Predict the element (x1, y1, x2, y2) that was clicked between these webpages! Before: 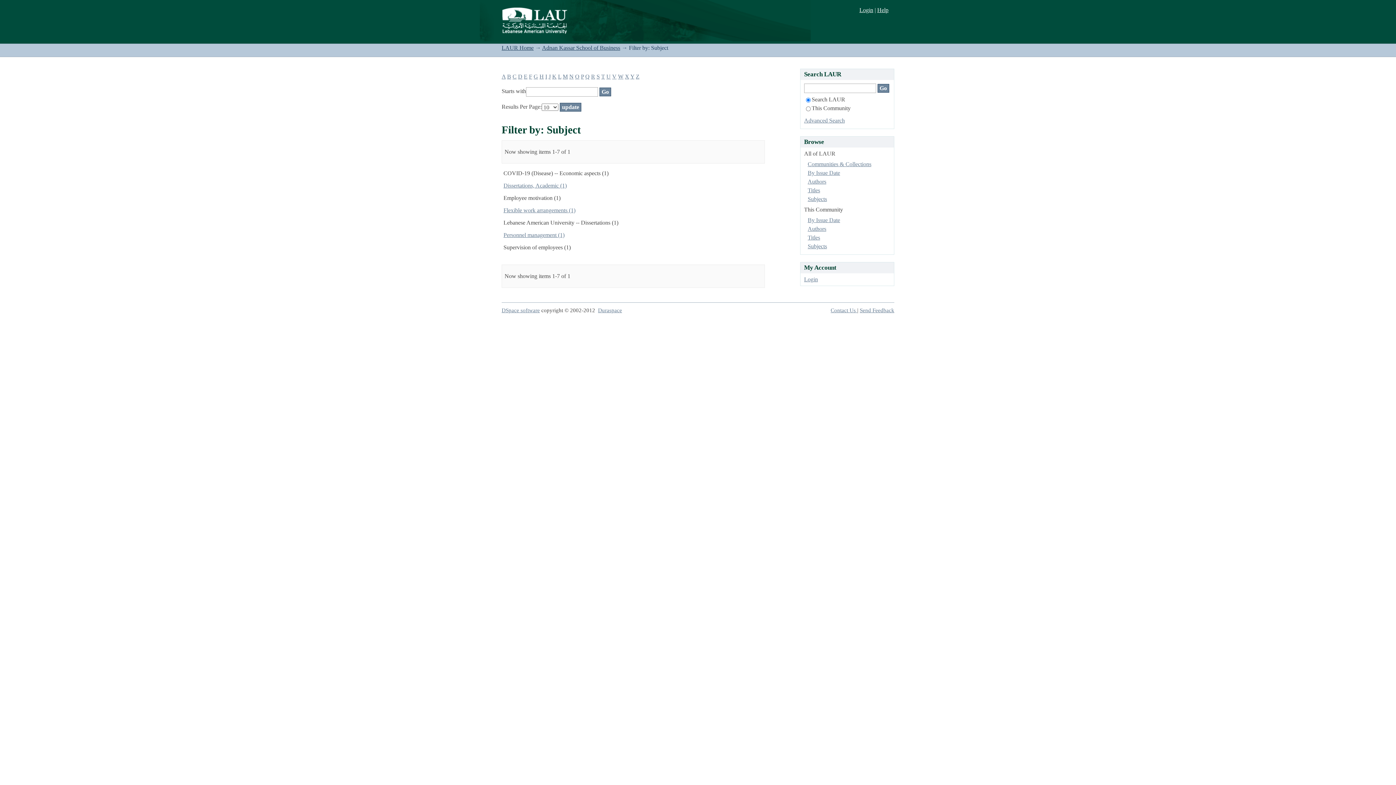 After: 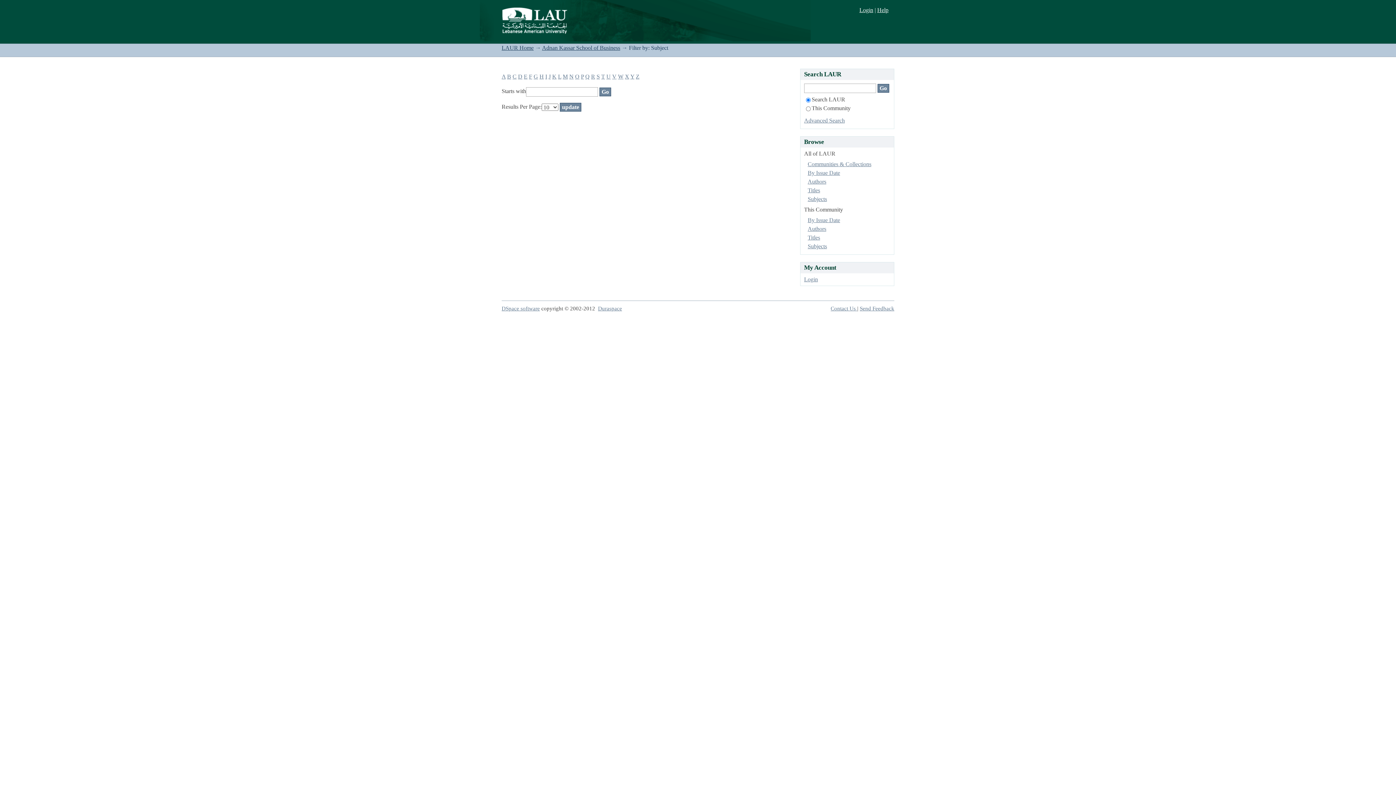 Action: label: H bbox: (539, 73, 544, 79)